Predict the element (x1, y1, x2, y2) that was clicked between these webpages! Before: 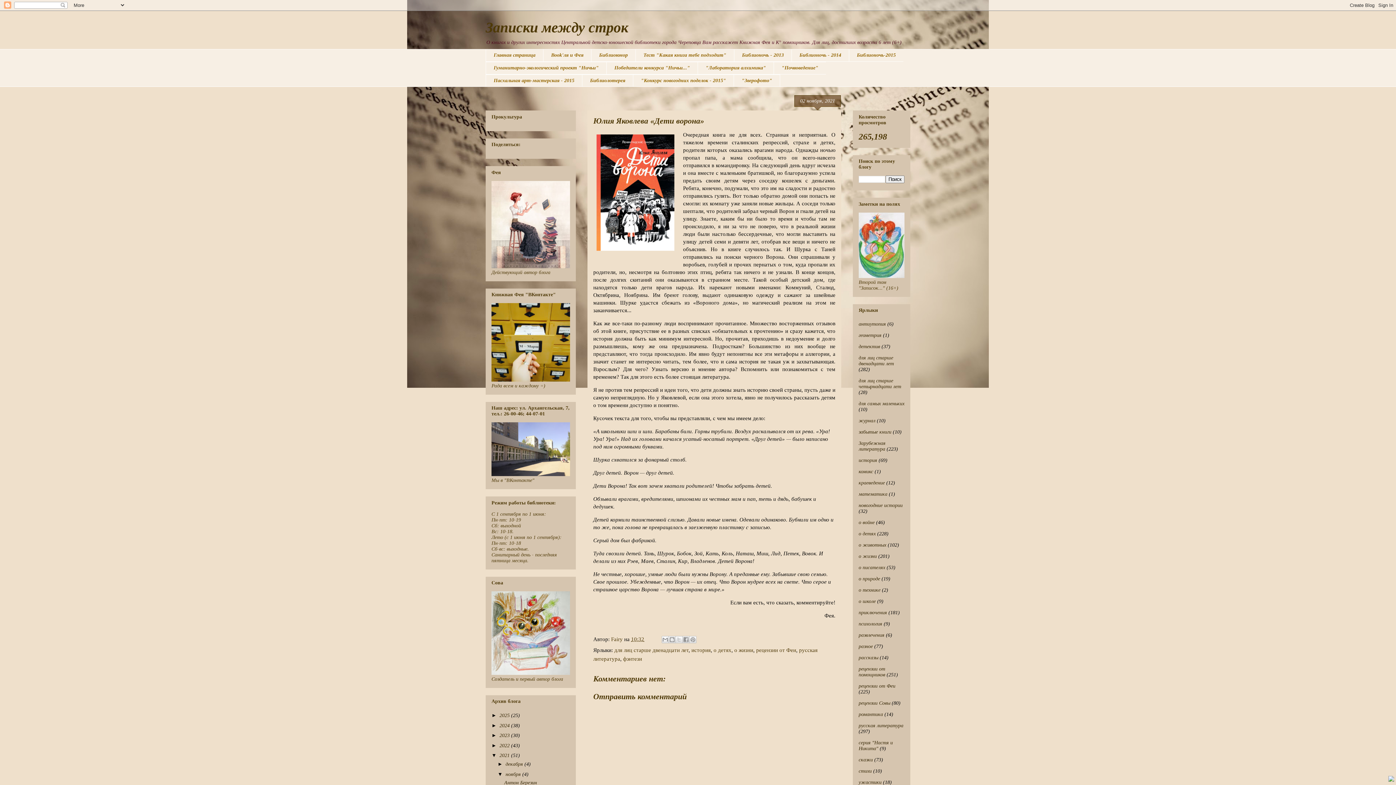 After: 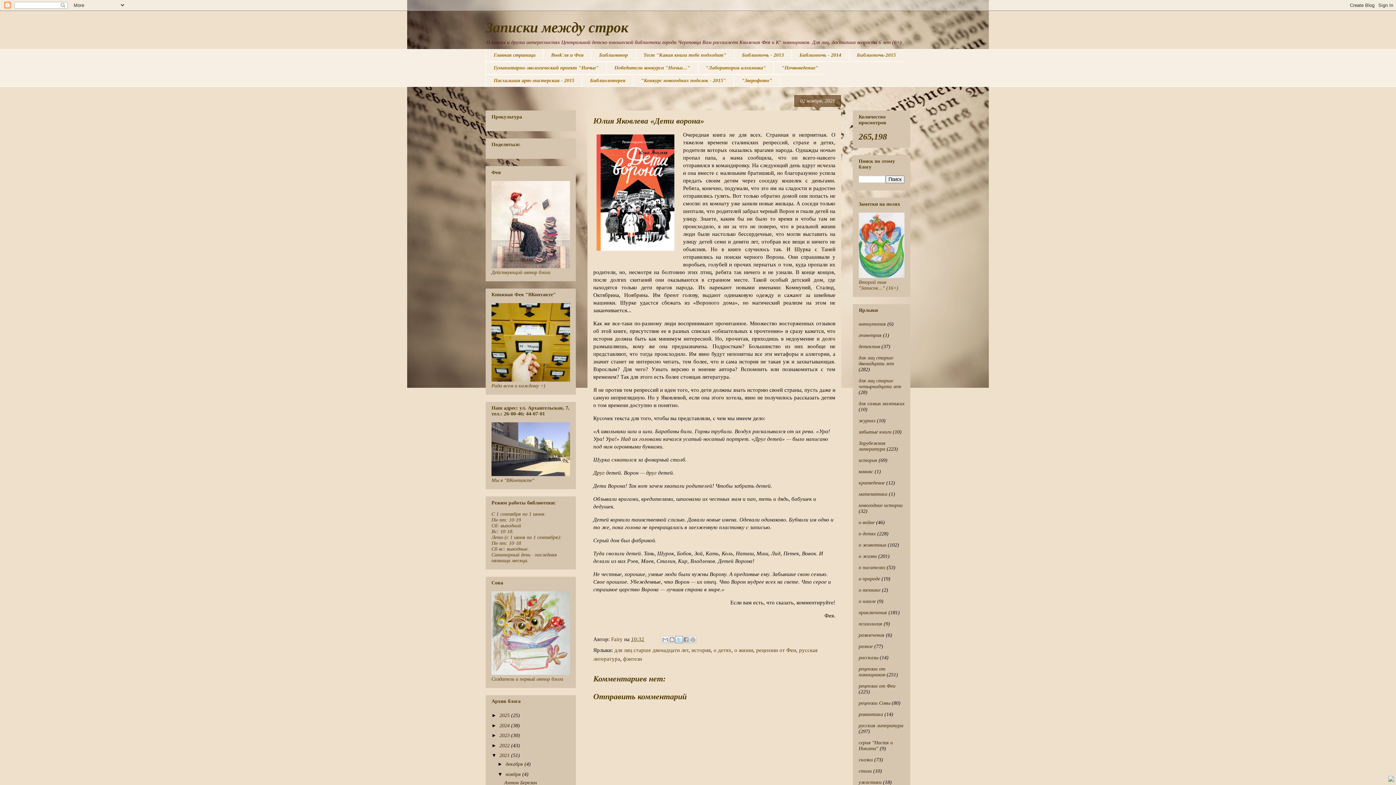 Action: label: Поделиться в X bbox: (675, 636, 682, 643)